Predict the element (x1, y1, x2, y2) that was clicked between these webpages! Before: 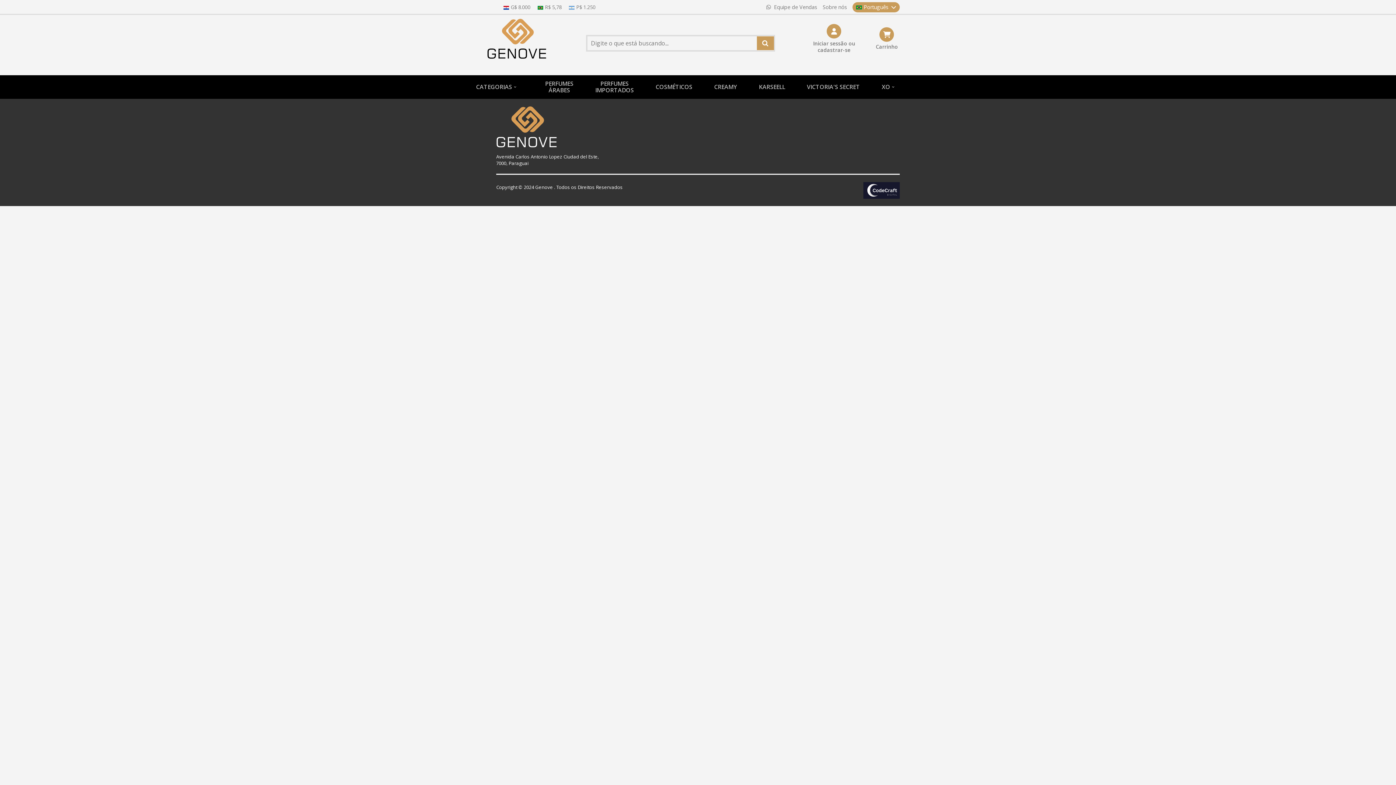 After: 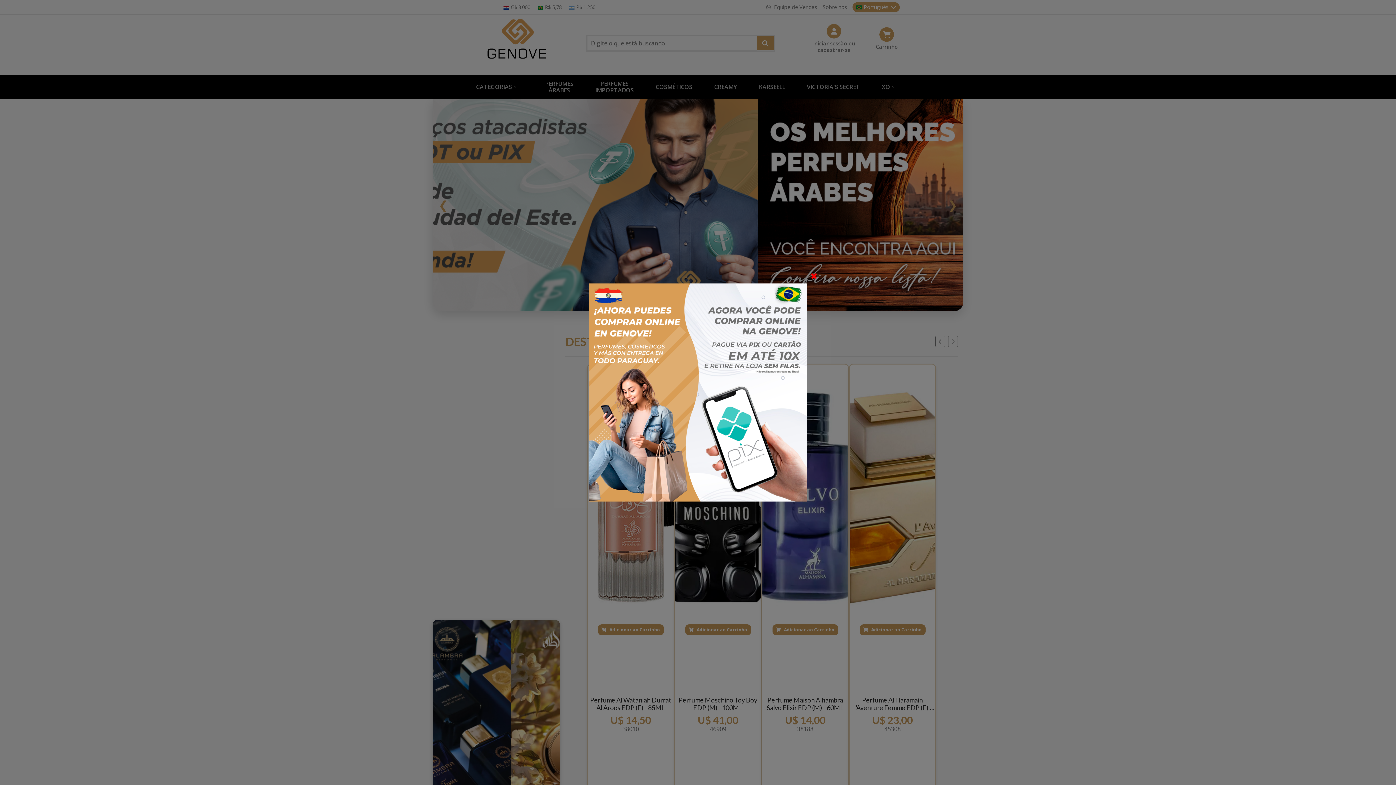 Action: bbox: (756, 36, 774, 50)